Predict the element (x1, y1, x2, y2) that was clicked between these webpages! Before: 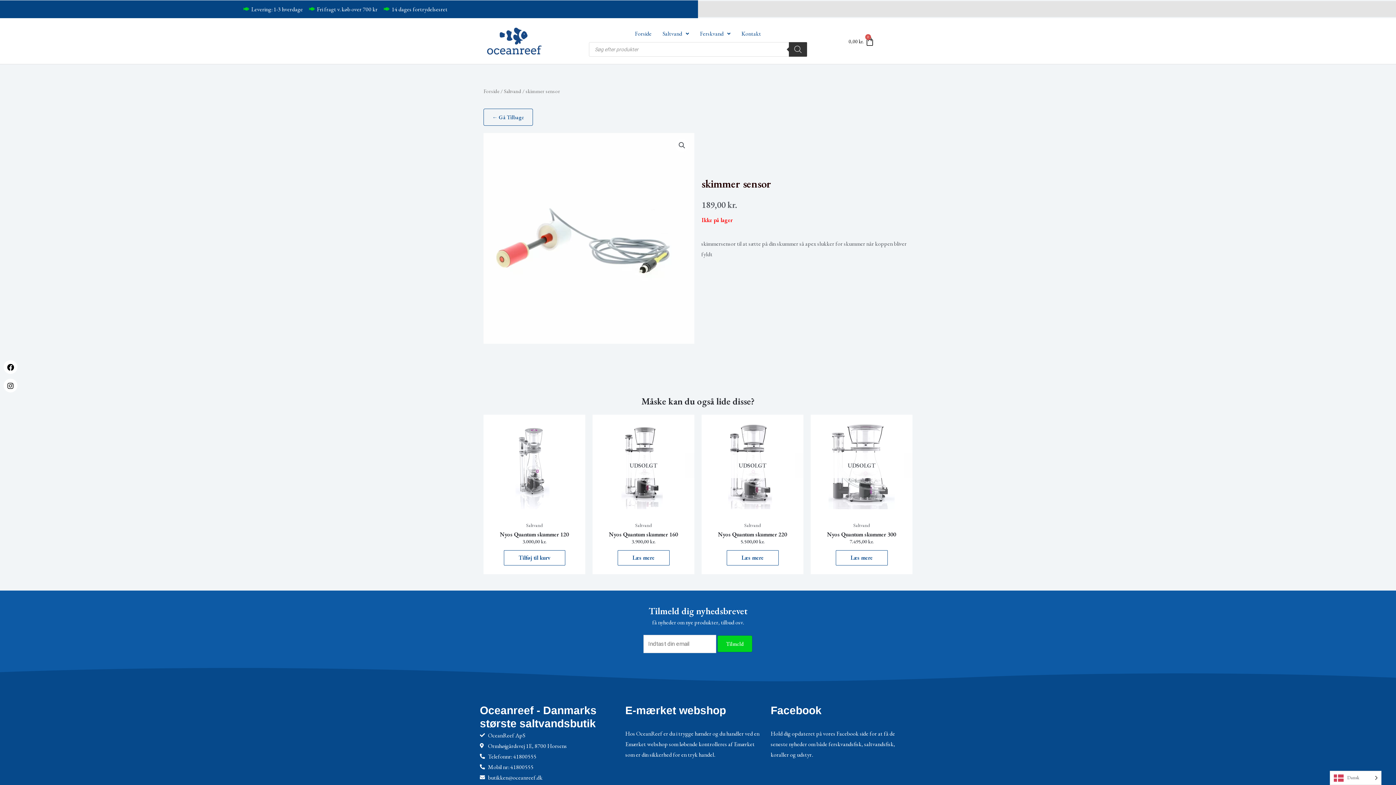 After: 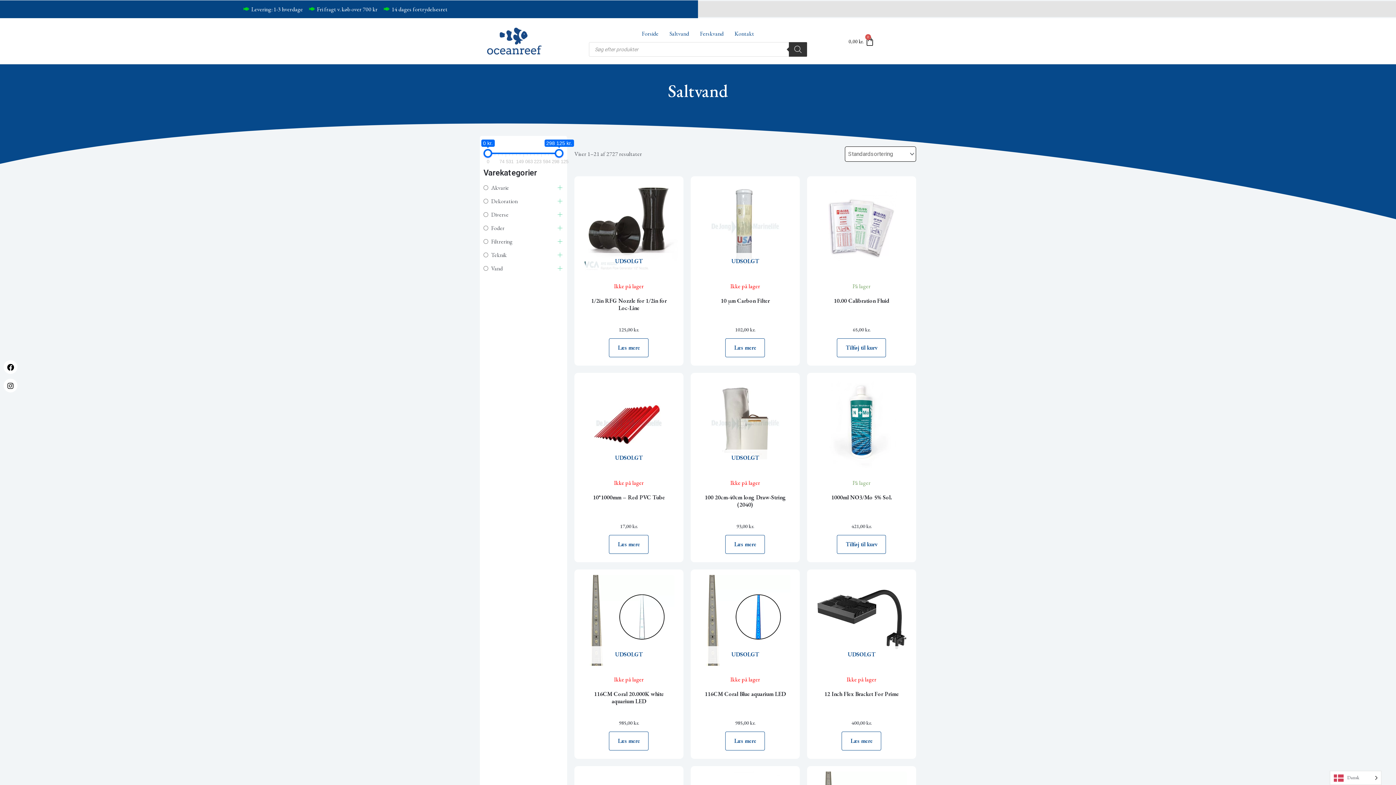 Action: label: Saltvand bbox: (504, 87, 521, 94)